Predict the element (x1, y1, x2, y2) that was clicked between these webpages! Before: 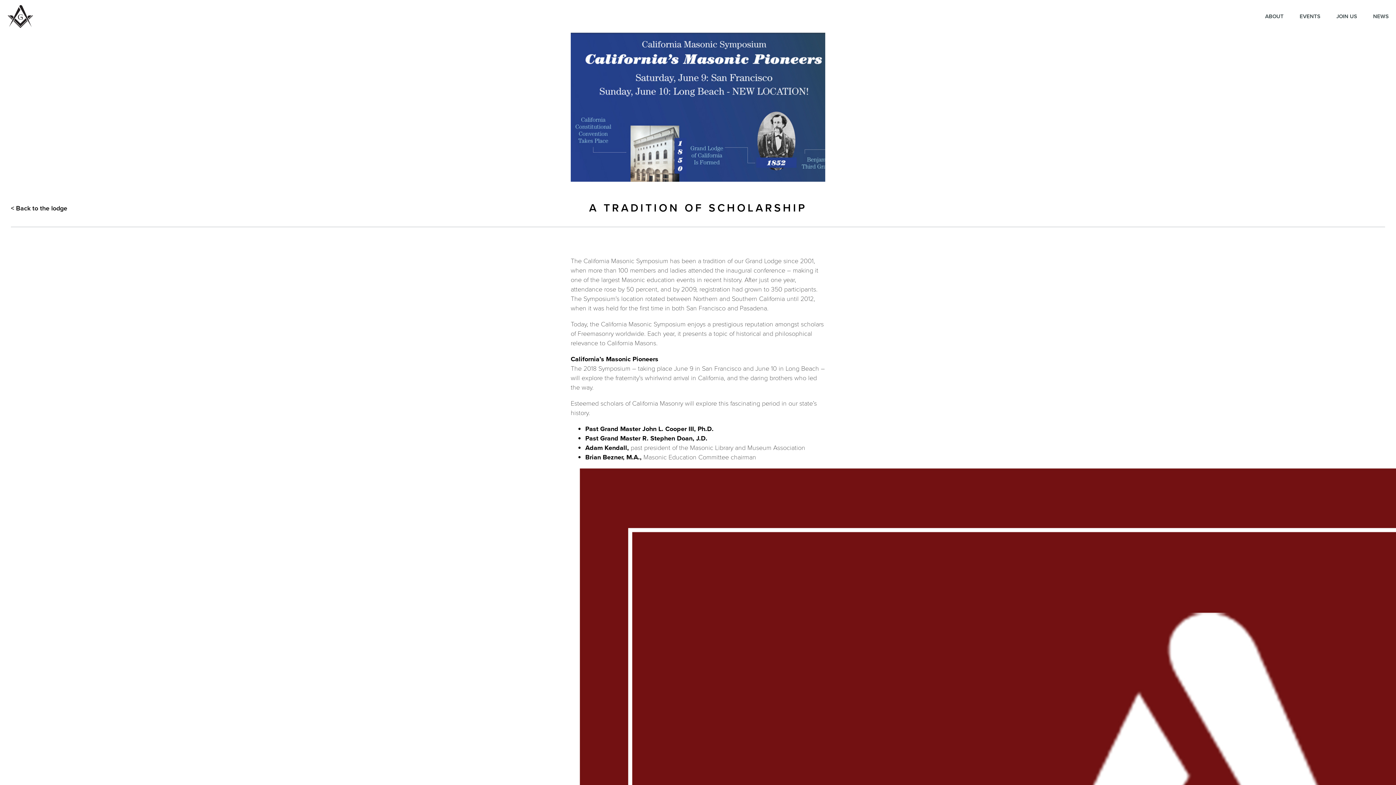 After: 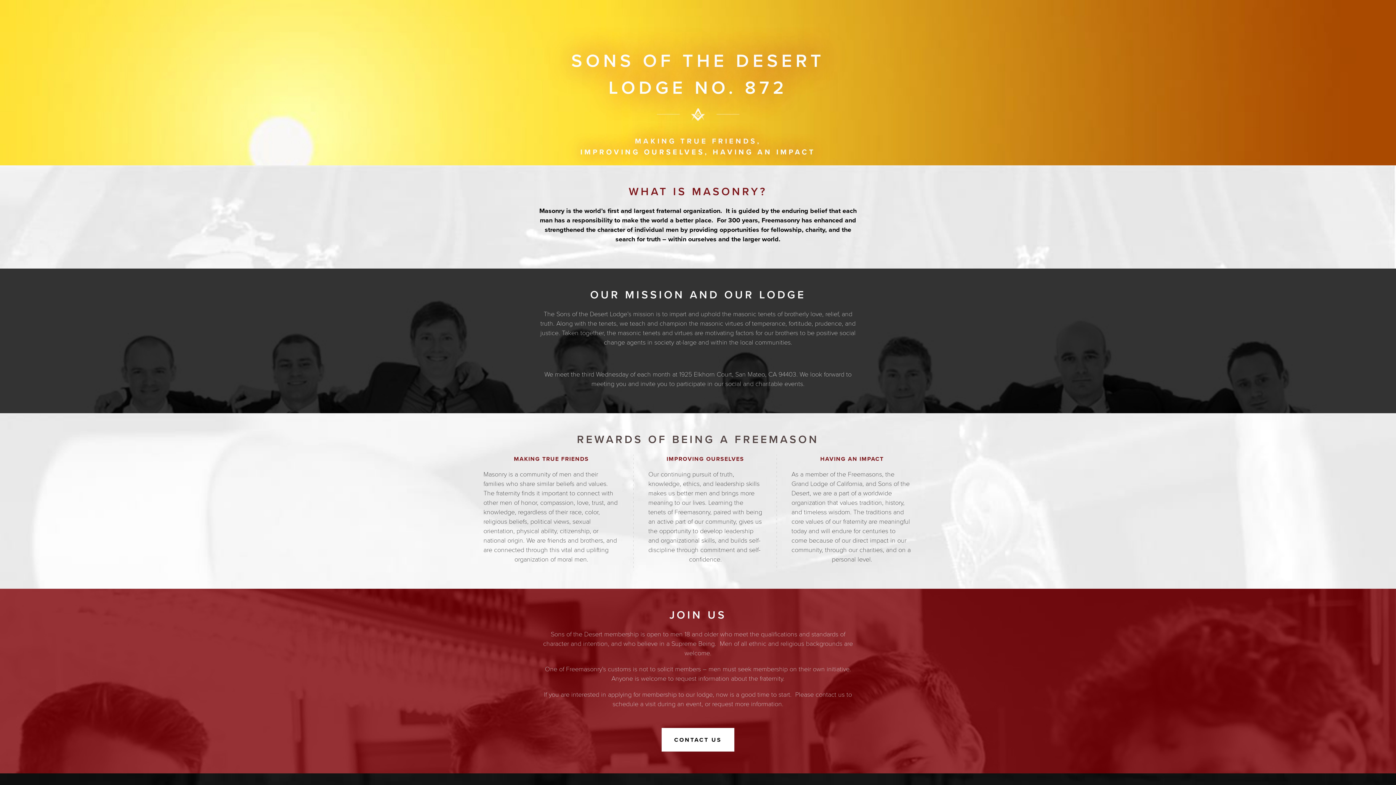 Action: label: ABOUT bbox: (1258, 0, 1291, 32)